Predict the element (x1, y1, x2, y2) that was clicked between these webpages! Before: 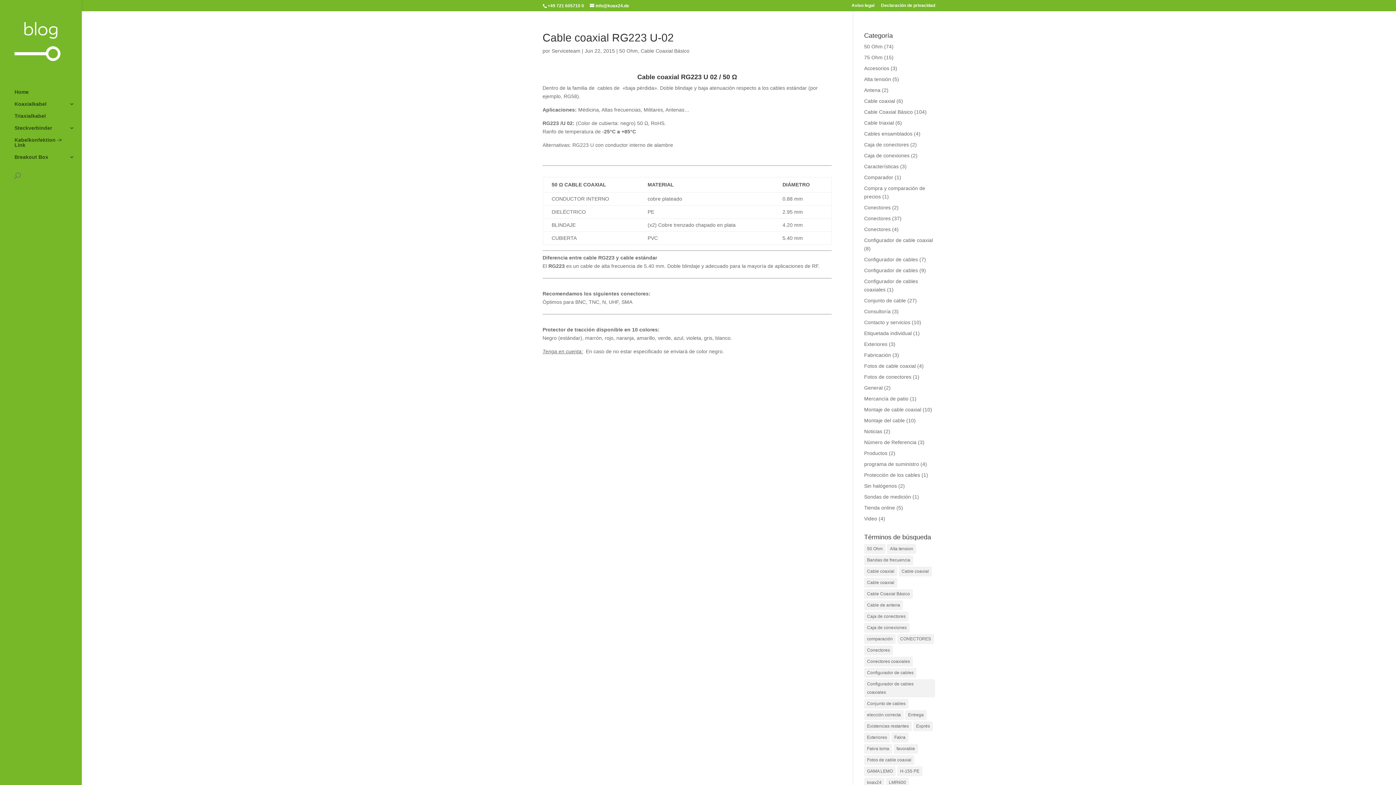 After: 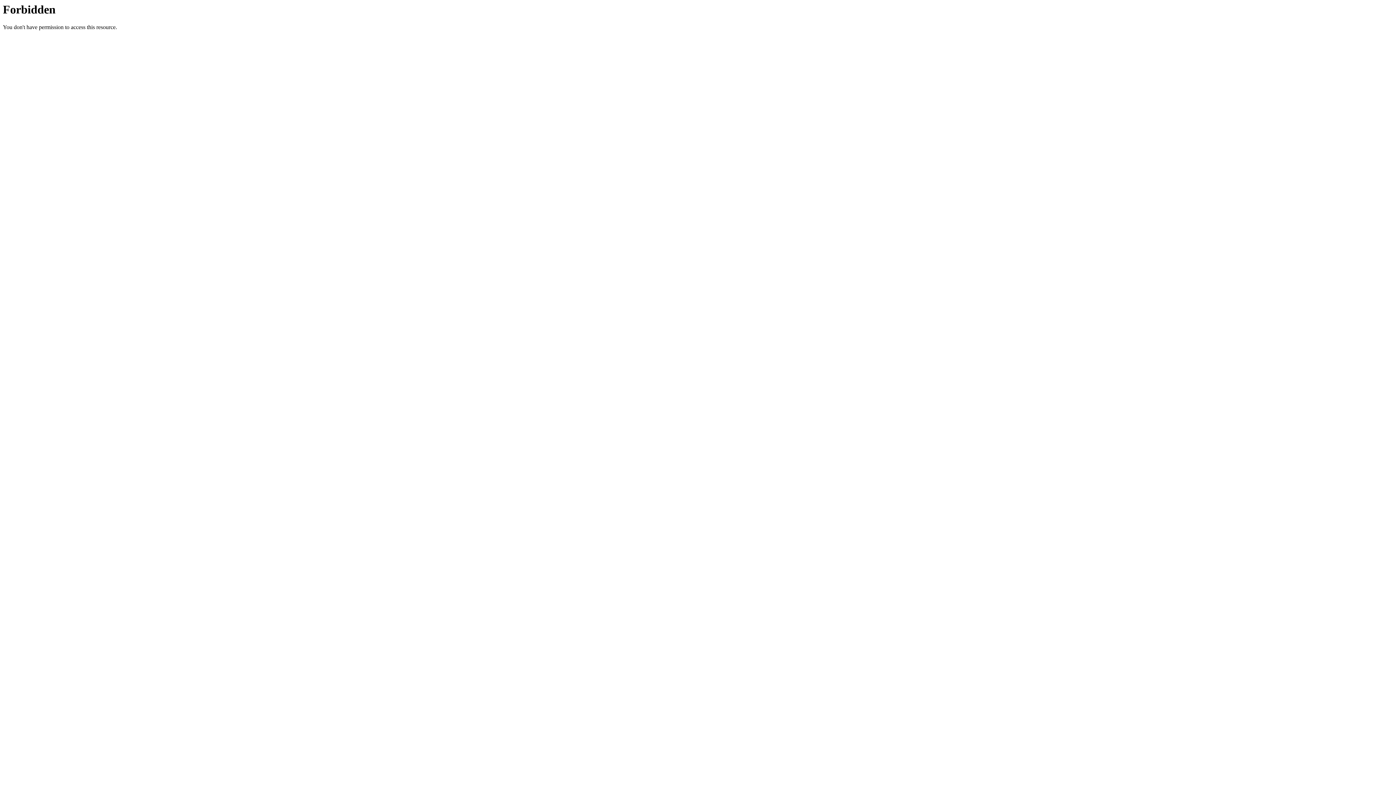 Action: bbox: (14, 125, 81, 137) label: Steckverbinder